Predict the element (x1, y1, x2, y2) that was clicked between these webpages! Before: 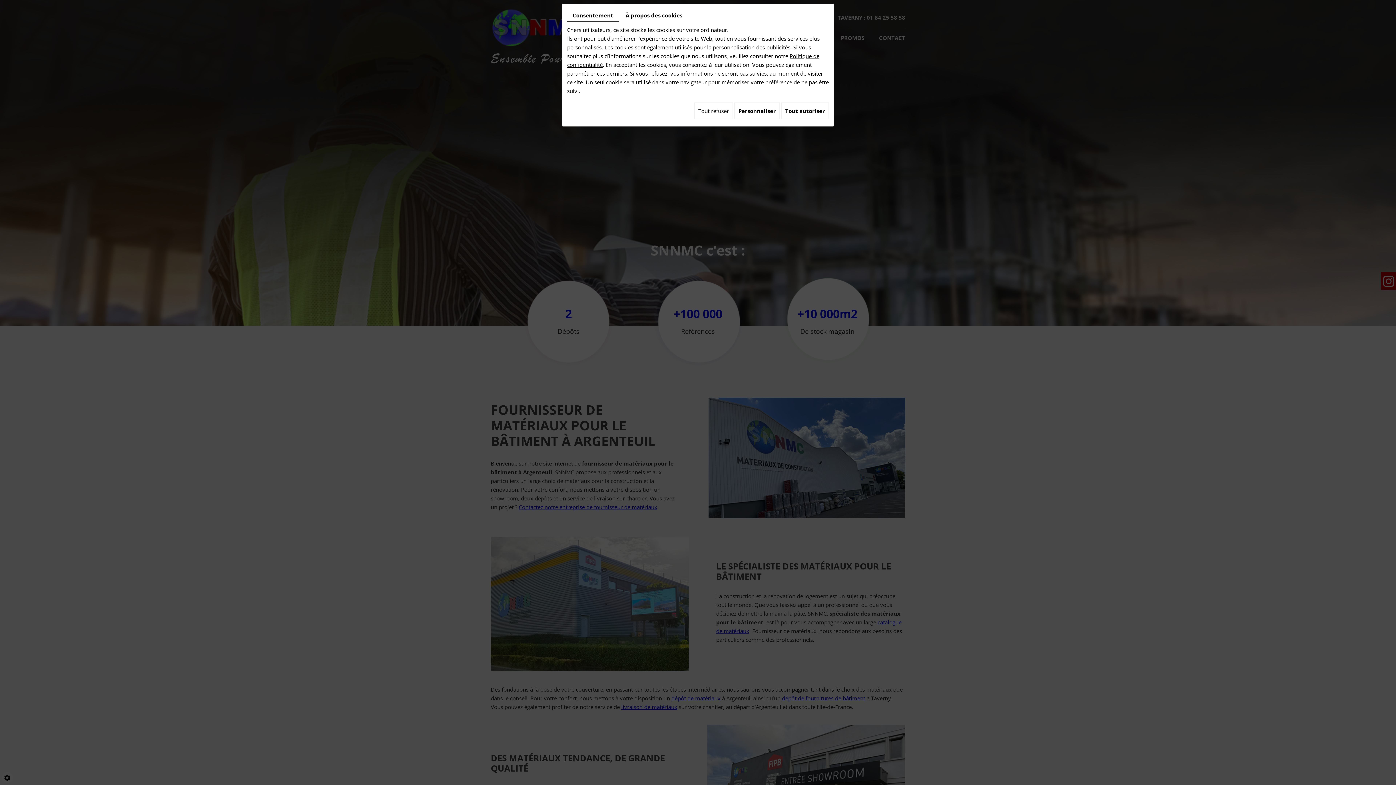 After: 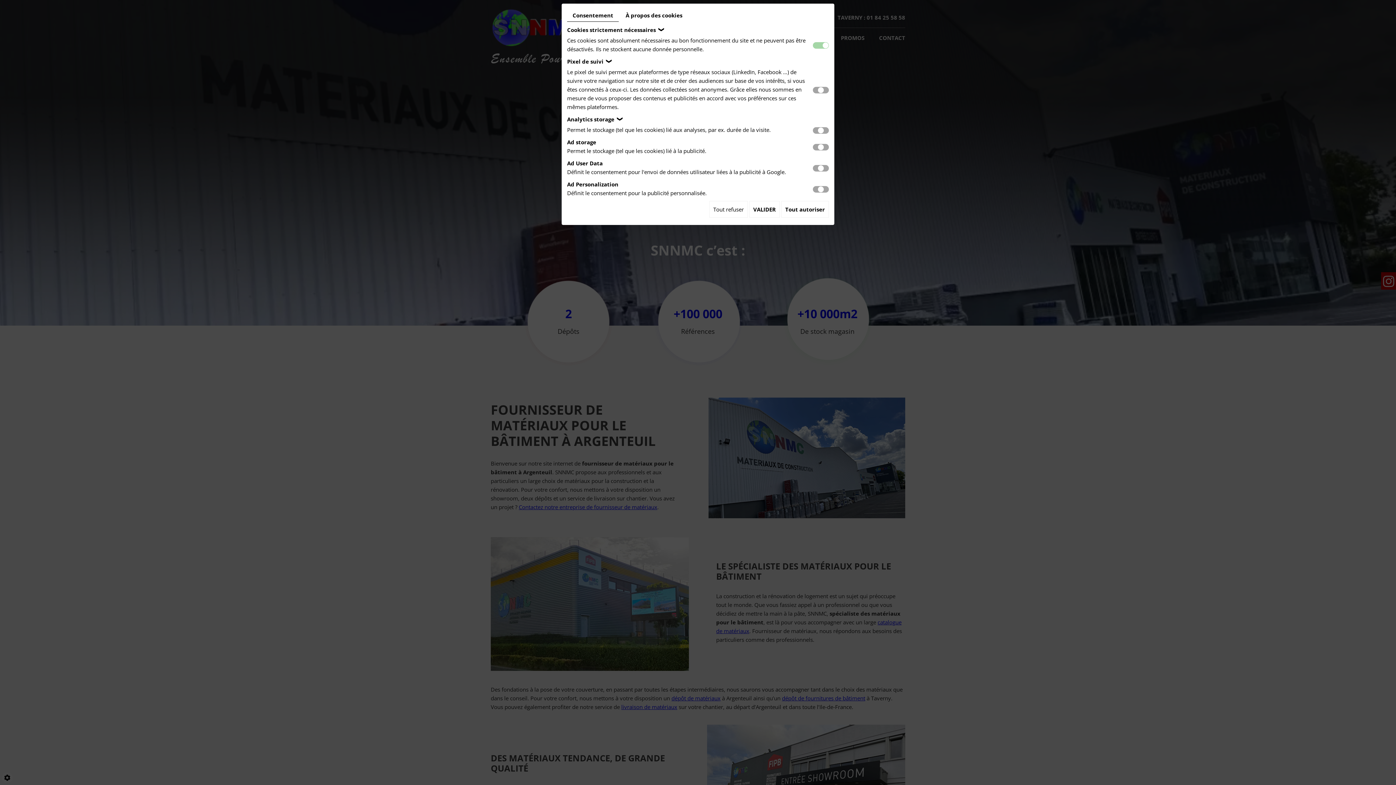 Action: label: Personnaliser bbox: (734, 102, 780, 119)